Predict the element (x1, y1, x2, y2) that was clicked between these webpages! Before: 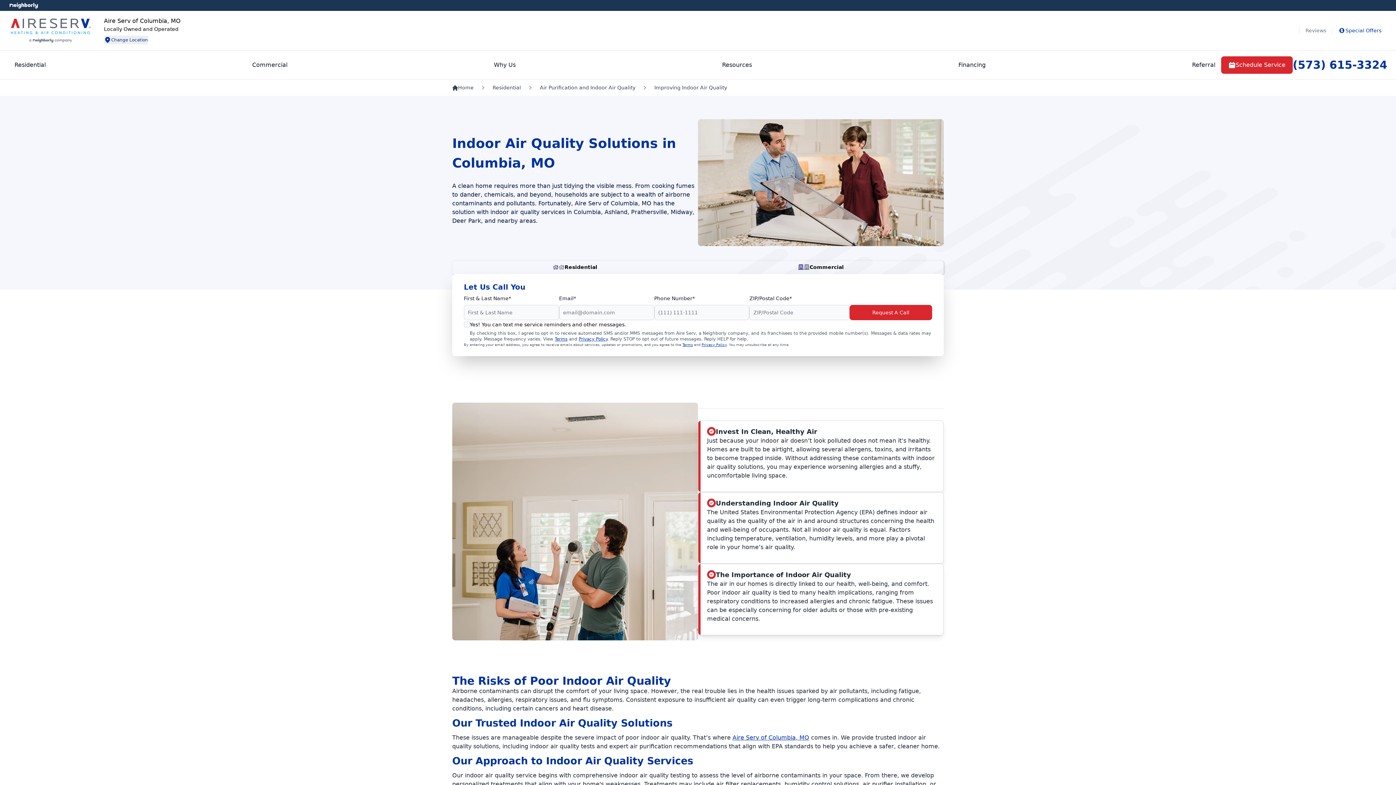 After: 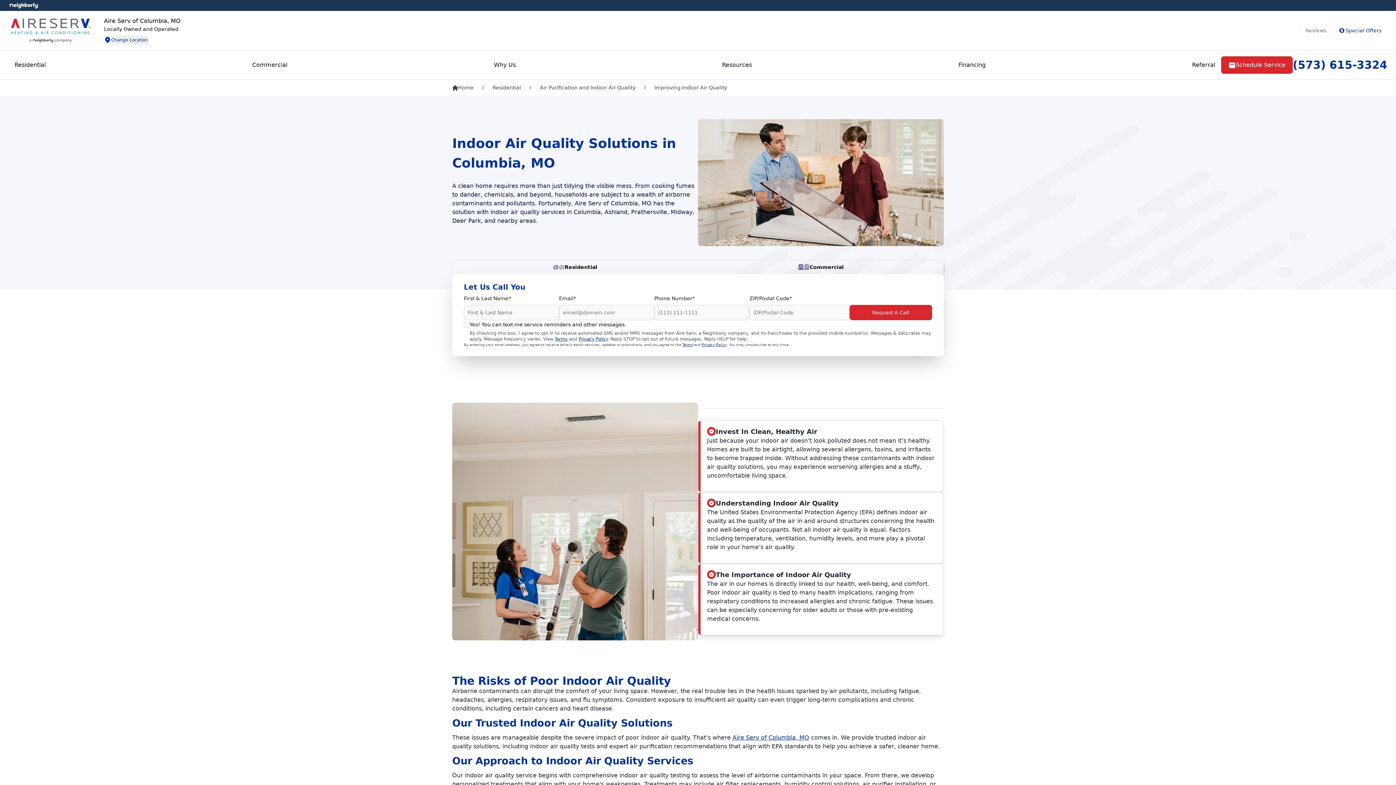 Action: bbox: (8, 2, 38, 8)